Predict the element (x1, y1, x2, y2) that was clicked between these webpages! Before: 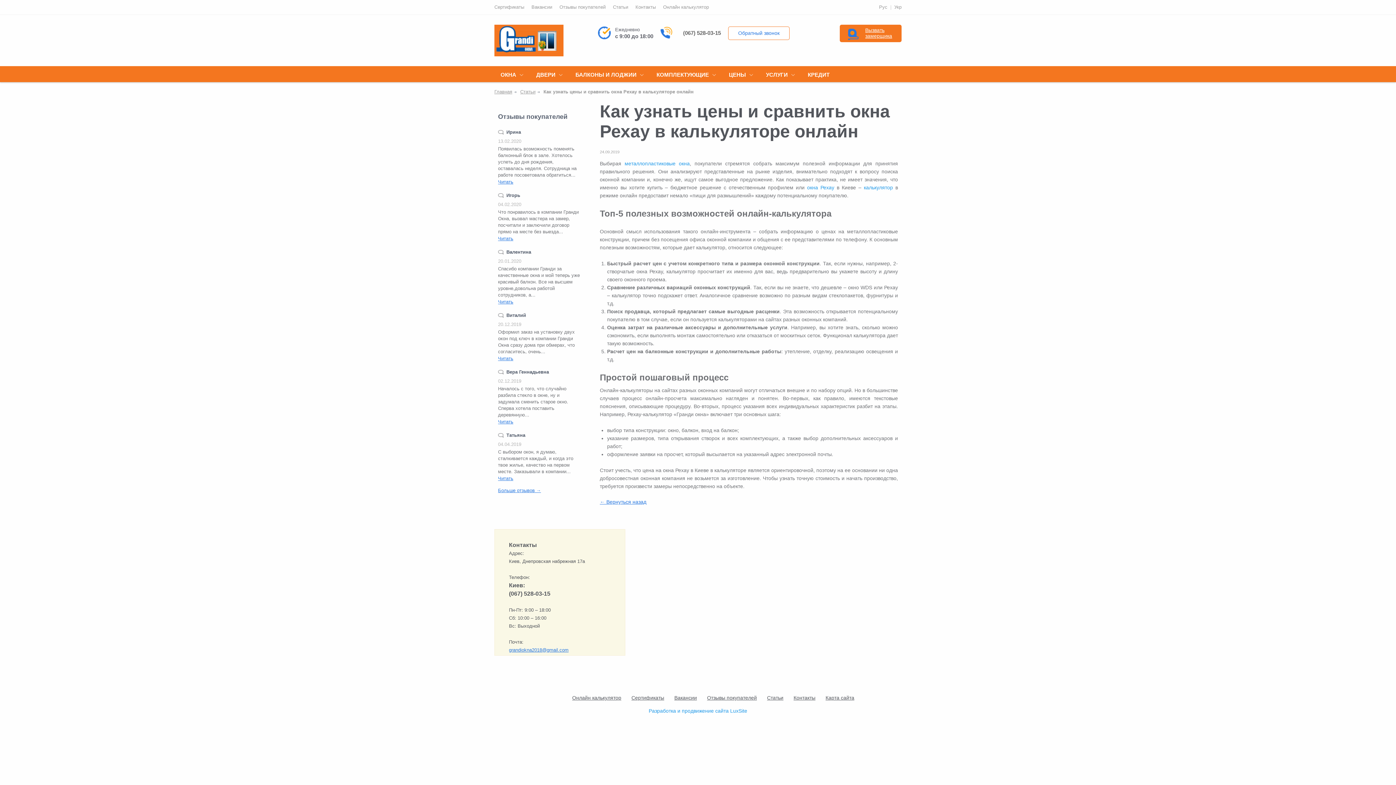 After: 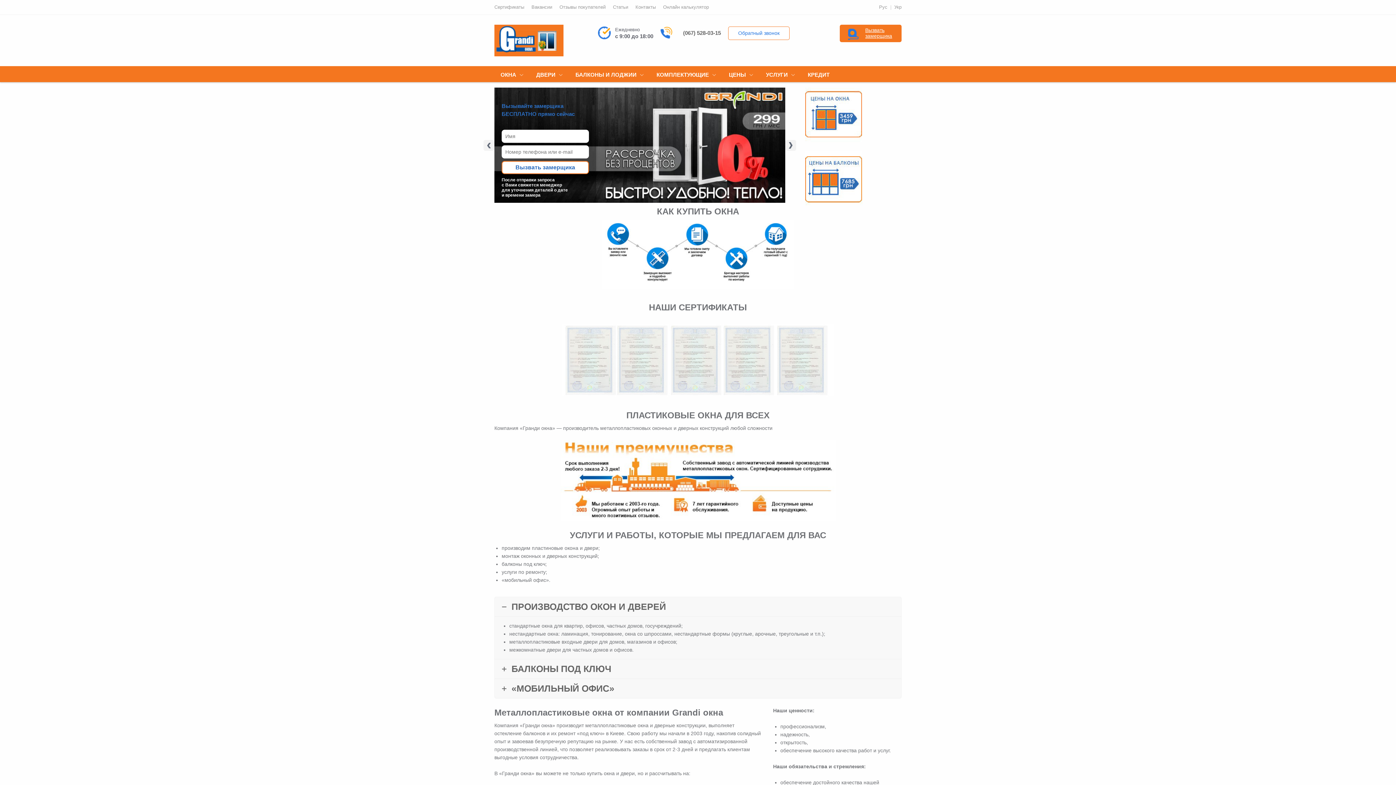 Action: bbox: (494, 36, 563, 43)